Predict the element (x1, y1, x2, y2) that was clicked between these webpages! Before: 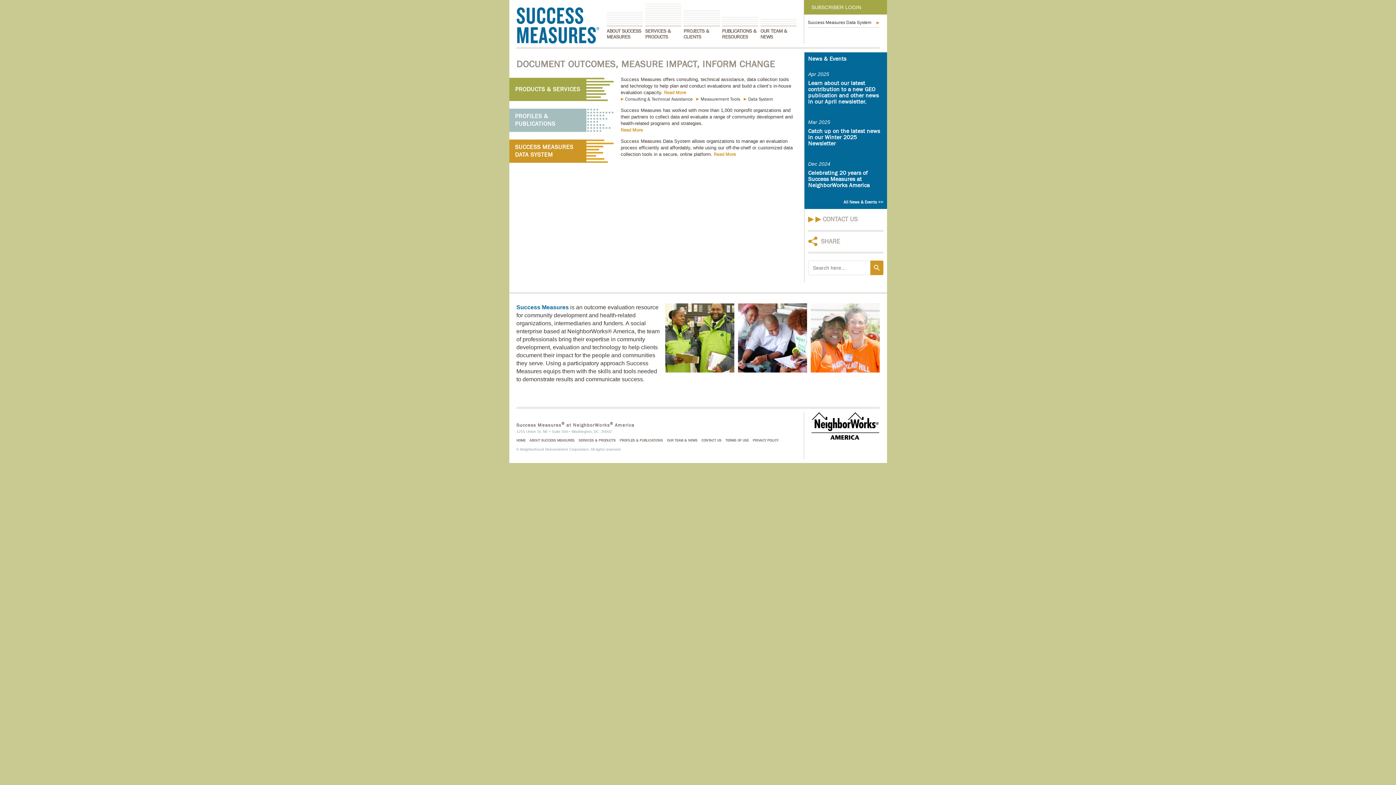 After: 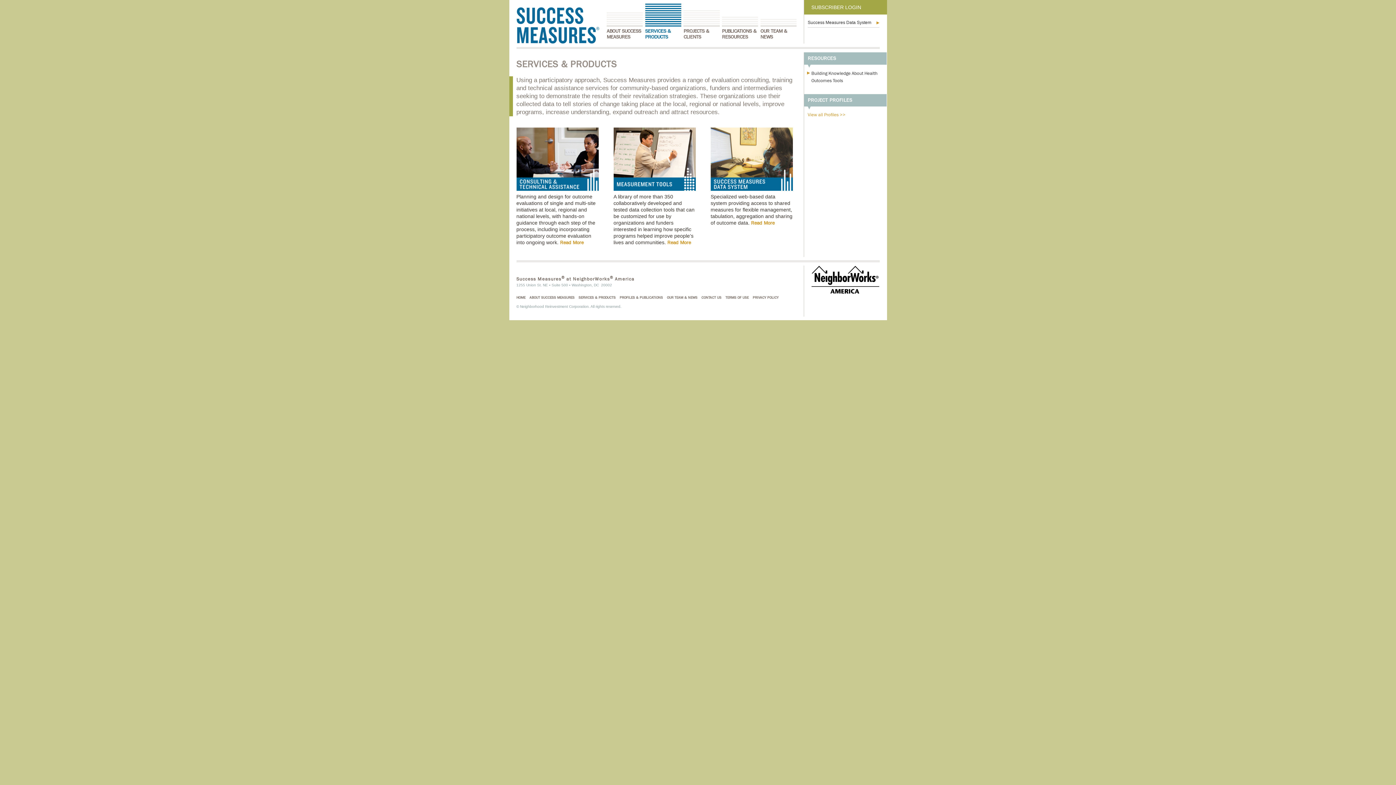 Action: bbox: (664, 89, 686, 95) label: Read More